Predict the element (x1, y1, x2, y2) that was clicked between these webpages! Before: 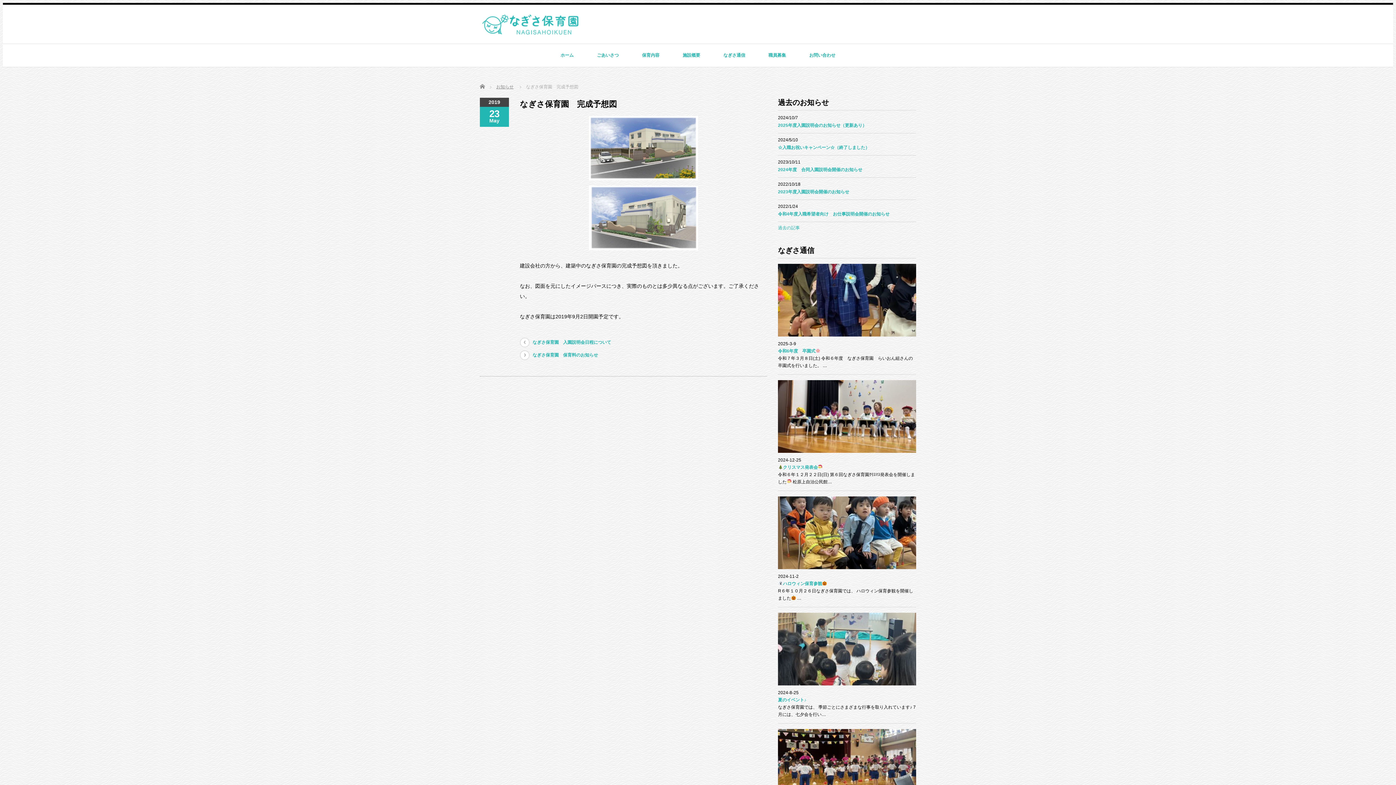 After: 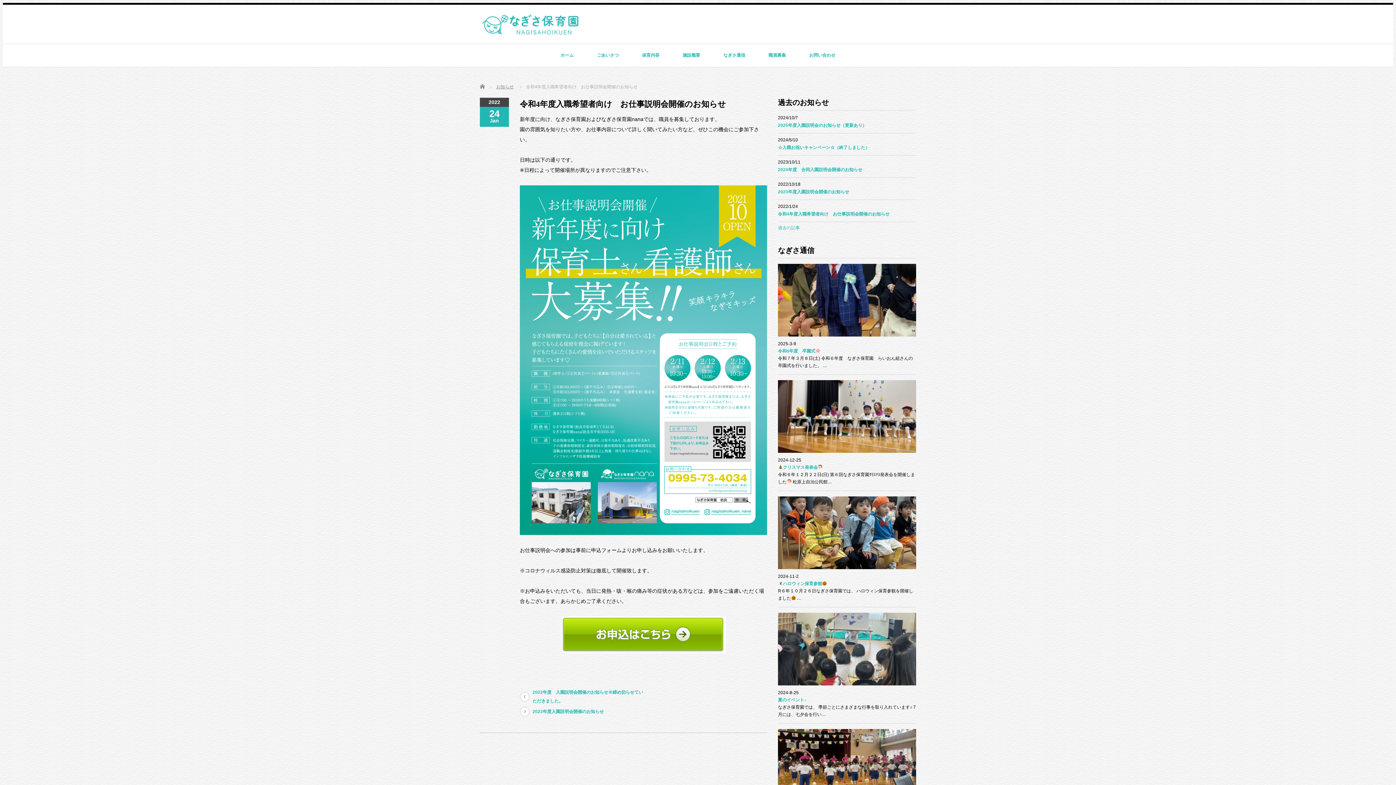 Action: label: 令和4年度入職希望者向け　お仕事説明会開催のお知らせ bbox: (778, 211, 889, 216)